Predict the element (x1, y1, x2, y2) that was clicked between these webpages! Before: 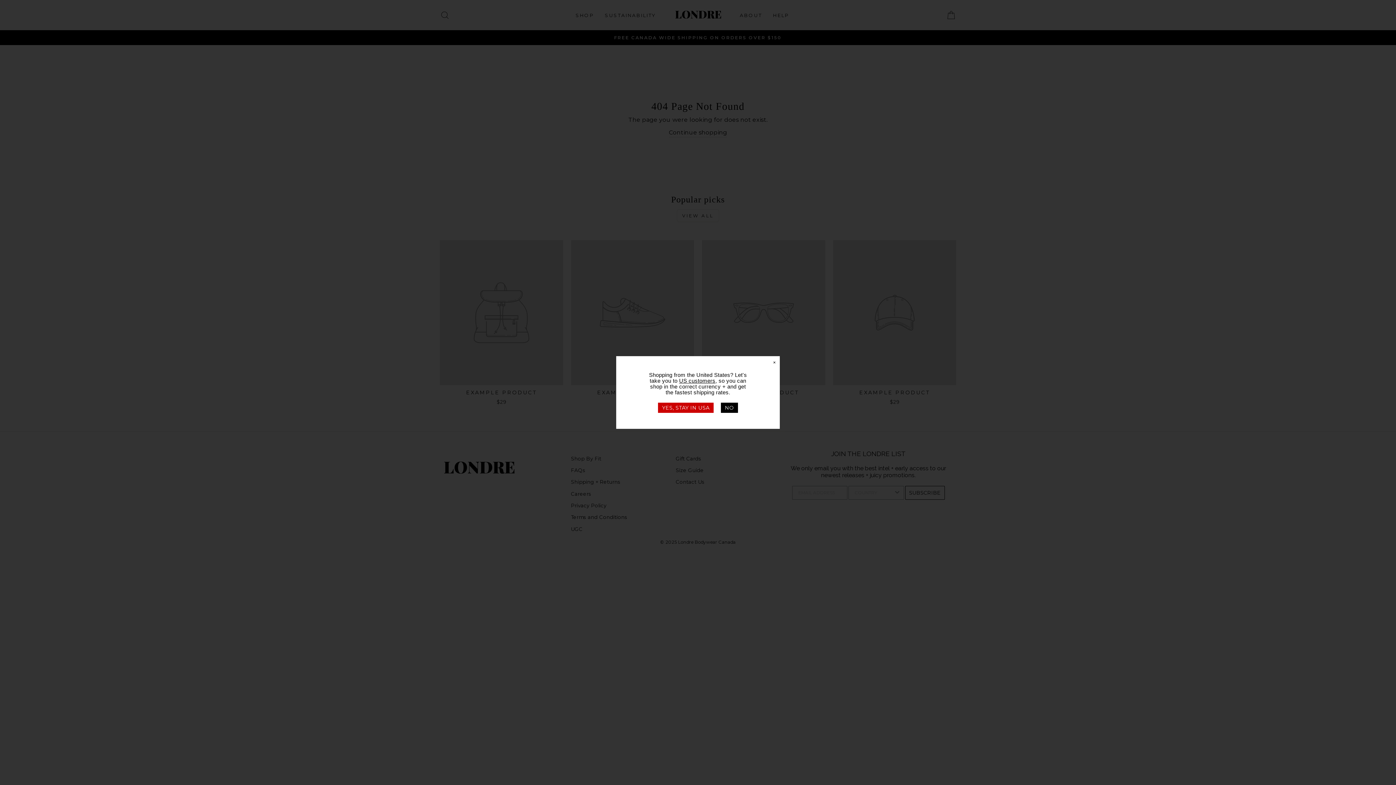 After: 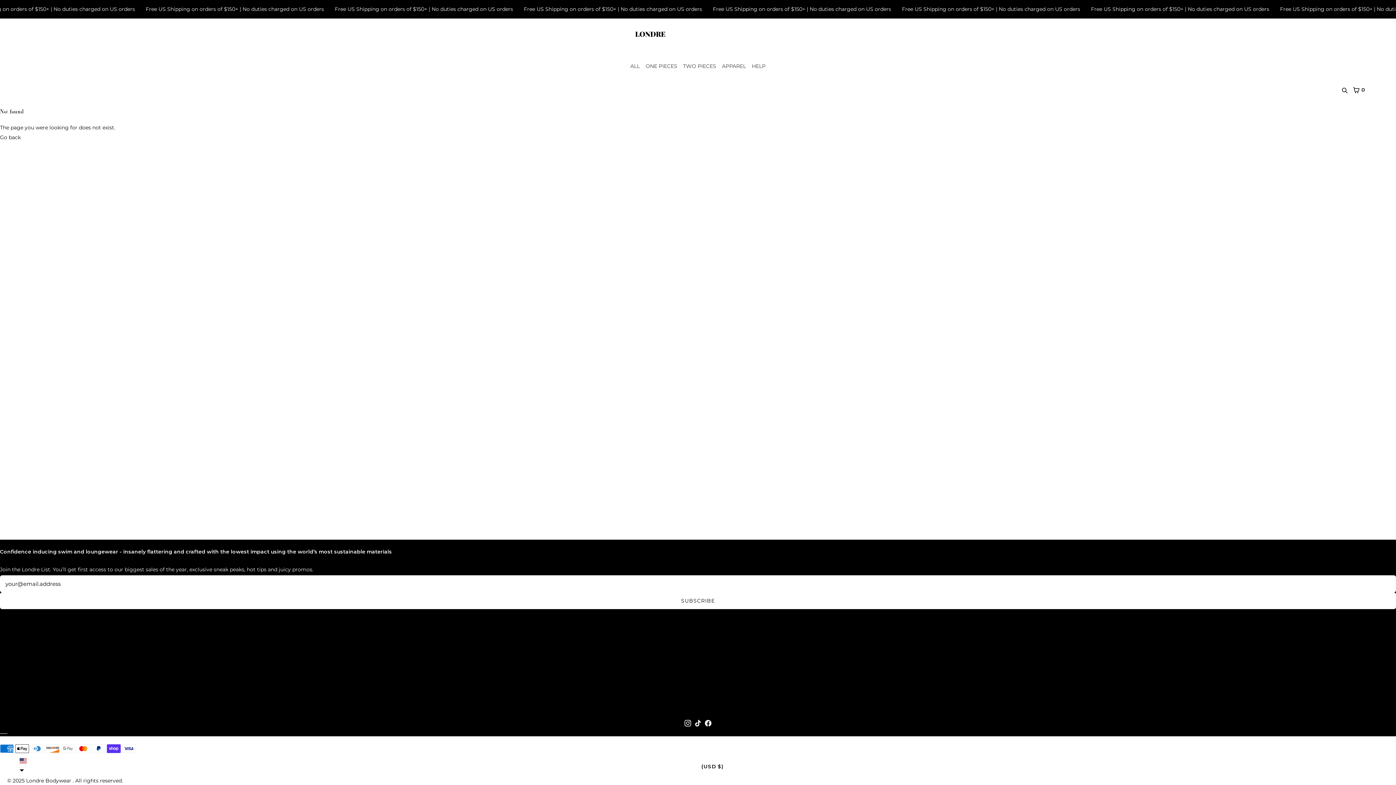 Action: label: YES, STAY IN USA bbox: (658, 402, 713, 413)